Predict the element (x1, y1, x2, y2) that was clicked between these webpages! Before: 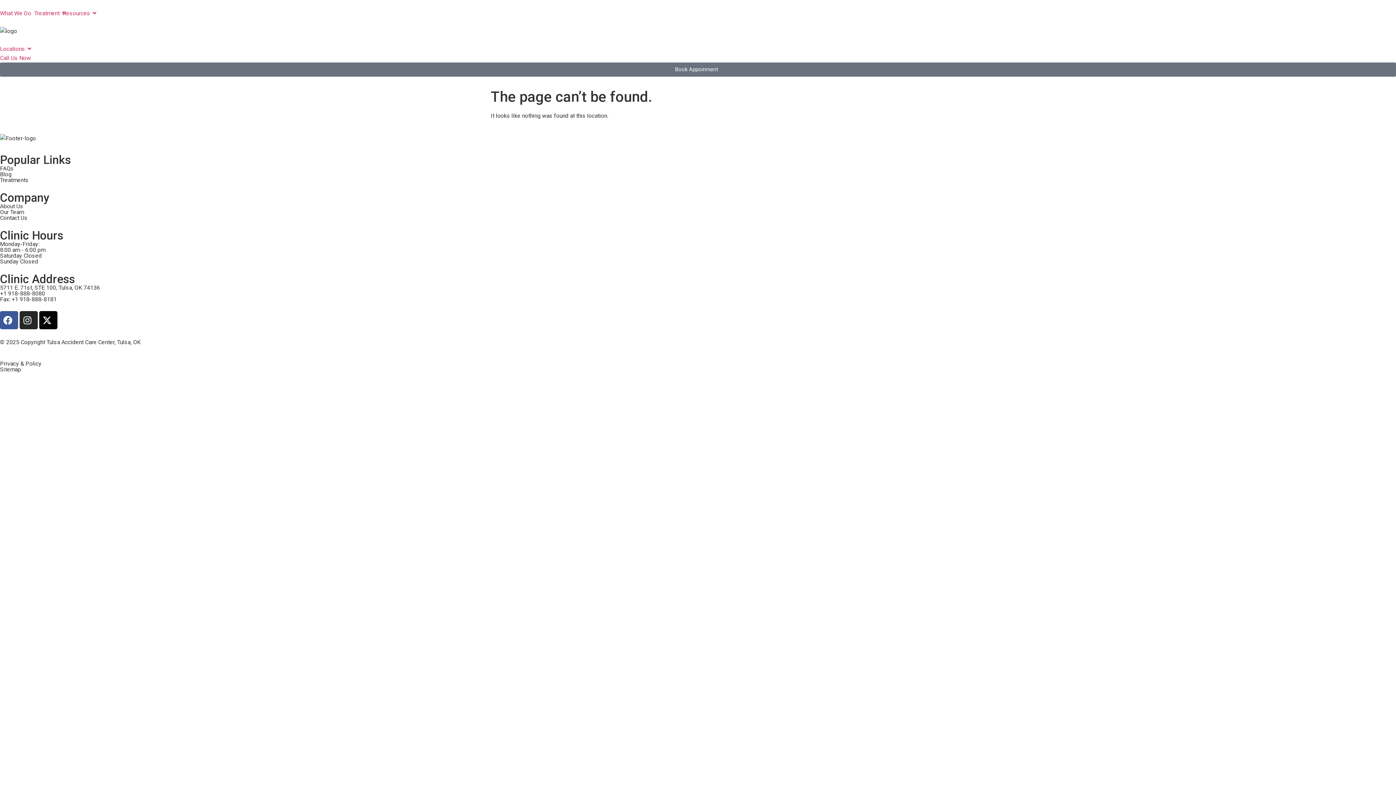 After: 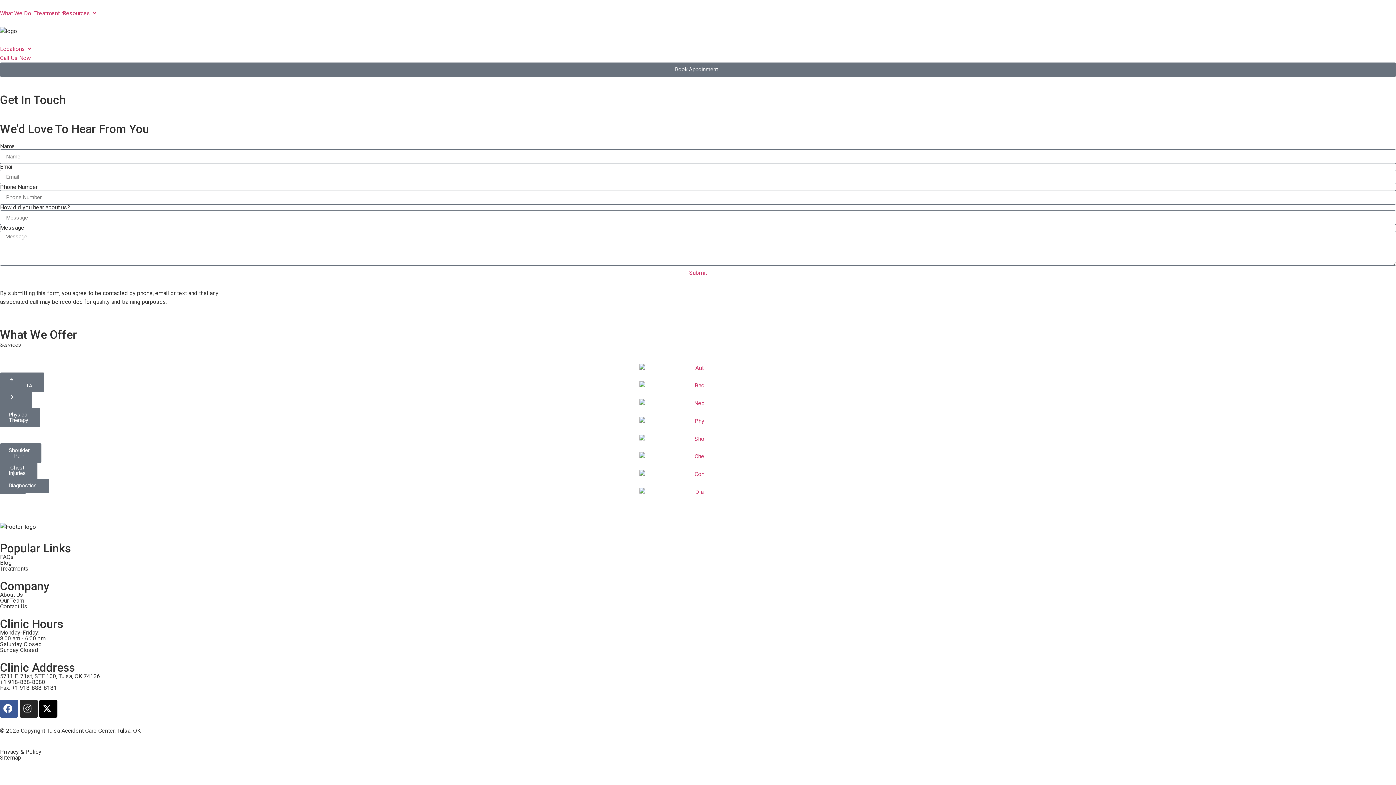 Action: bbox: (0, 214, 30, 221) label: Contact Us